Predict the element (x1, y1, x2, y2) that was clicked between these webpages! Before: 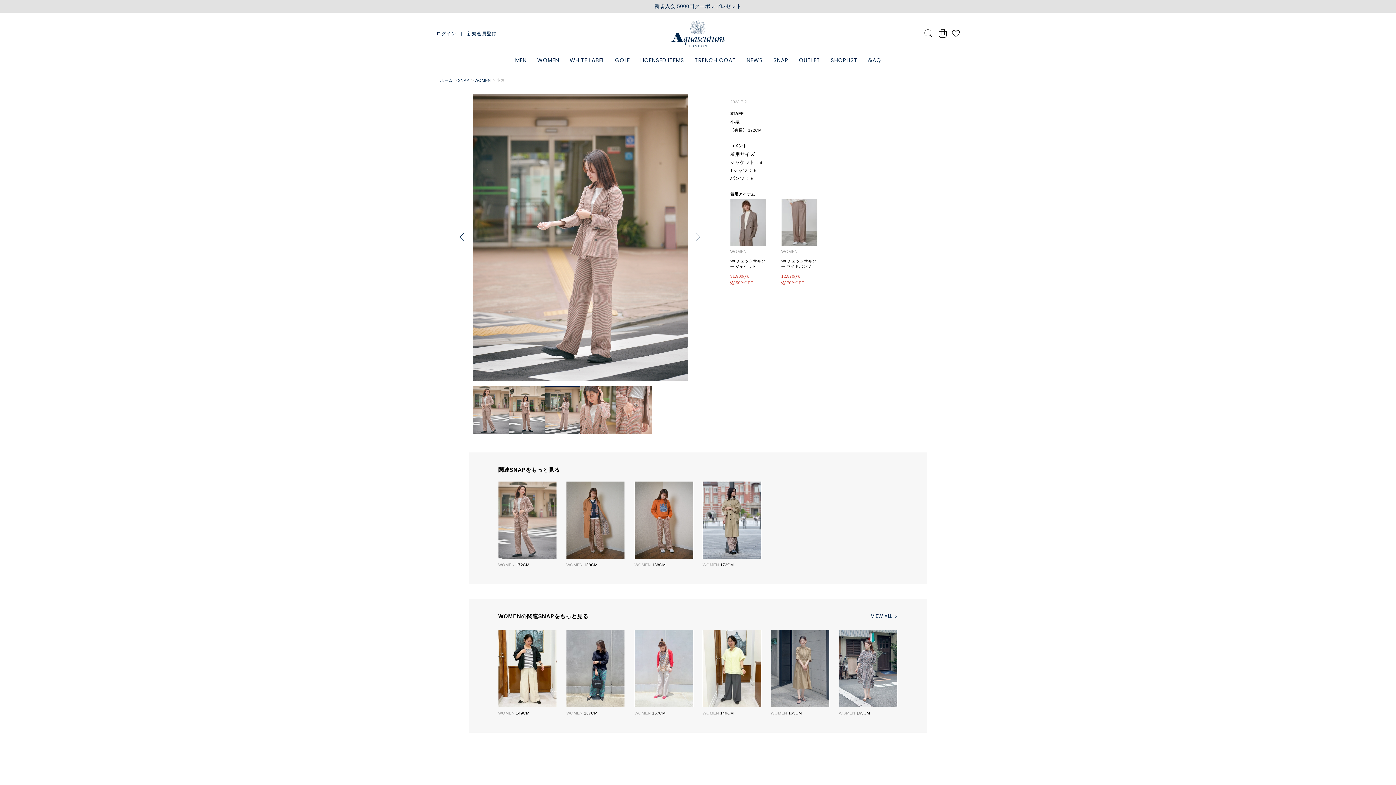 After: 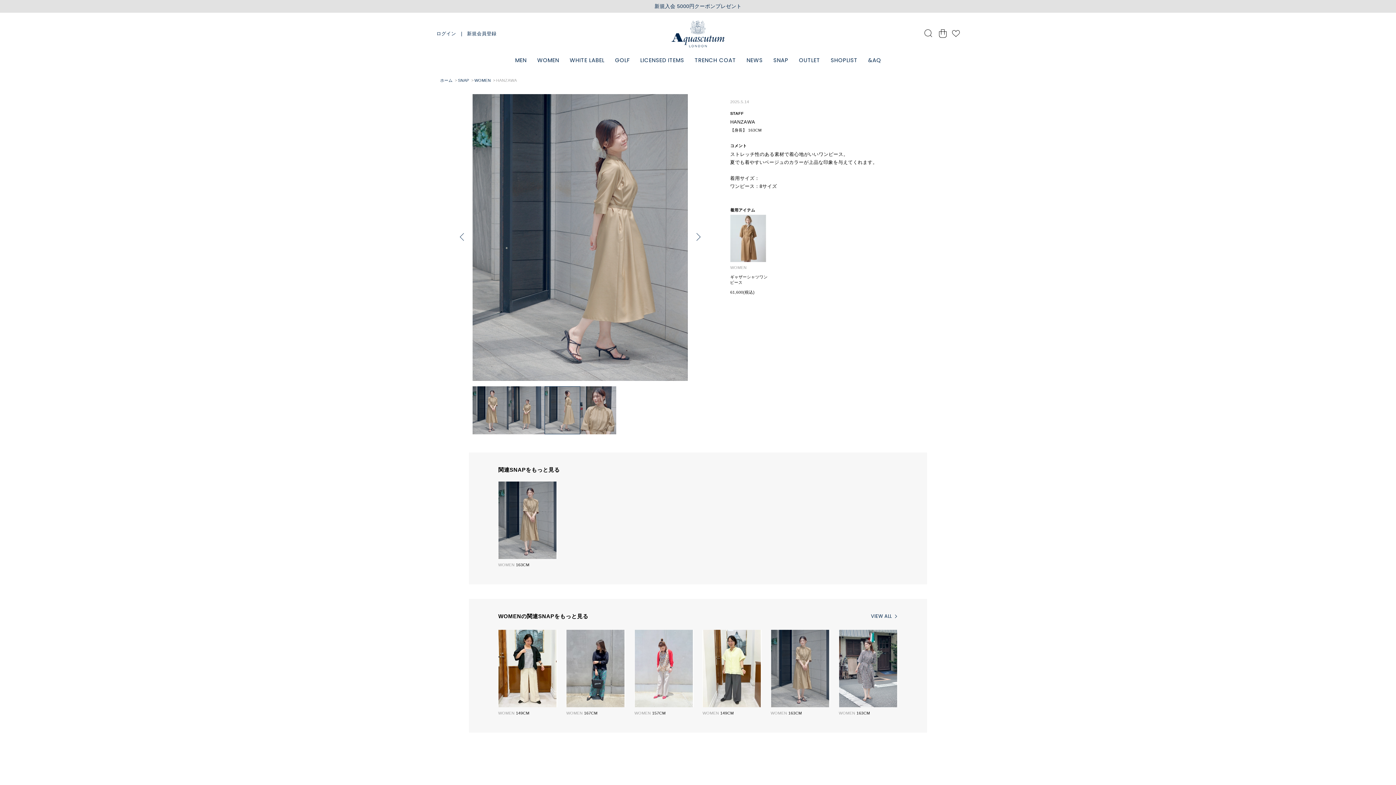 Action: bbox: (770, 630, 830, 716) label: WOMEN 163CM